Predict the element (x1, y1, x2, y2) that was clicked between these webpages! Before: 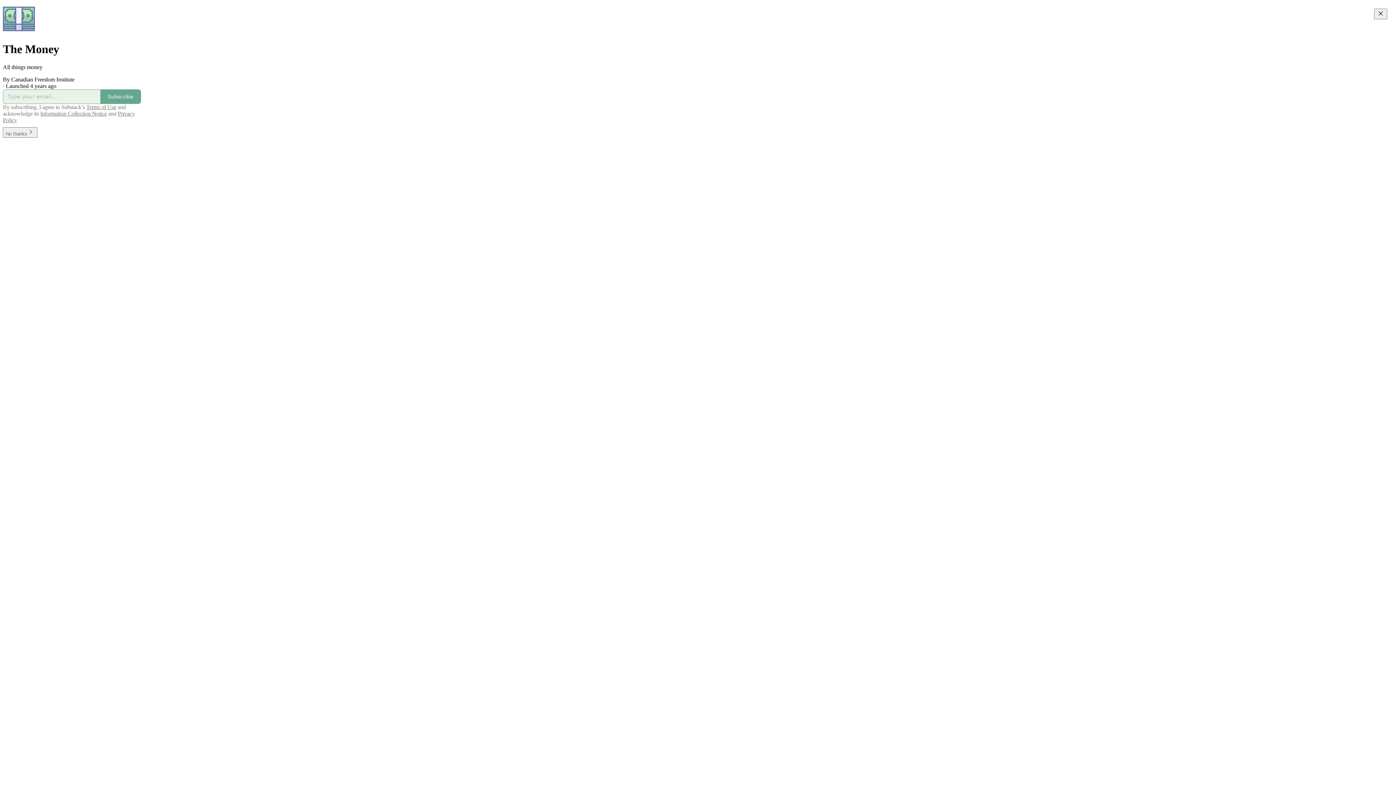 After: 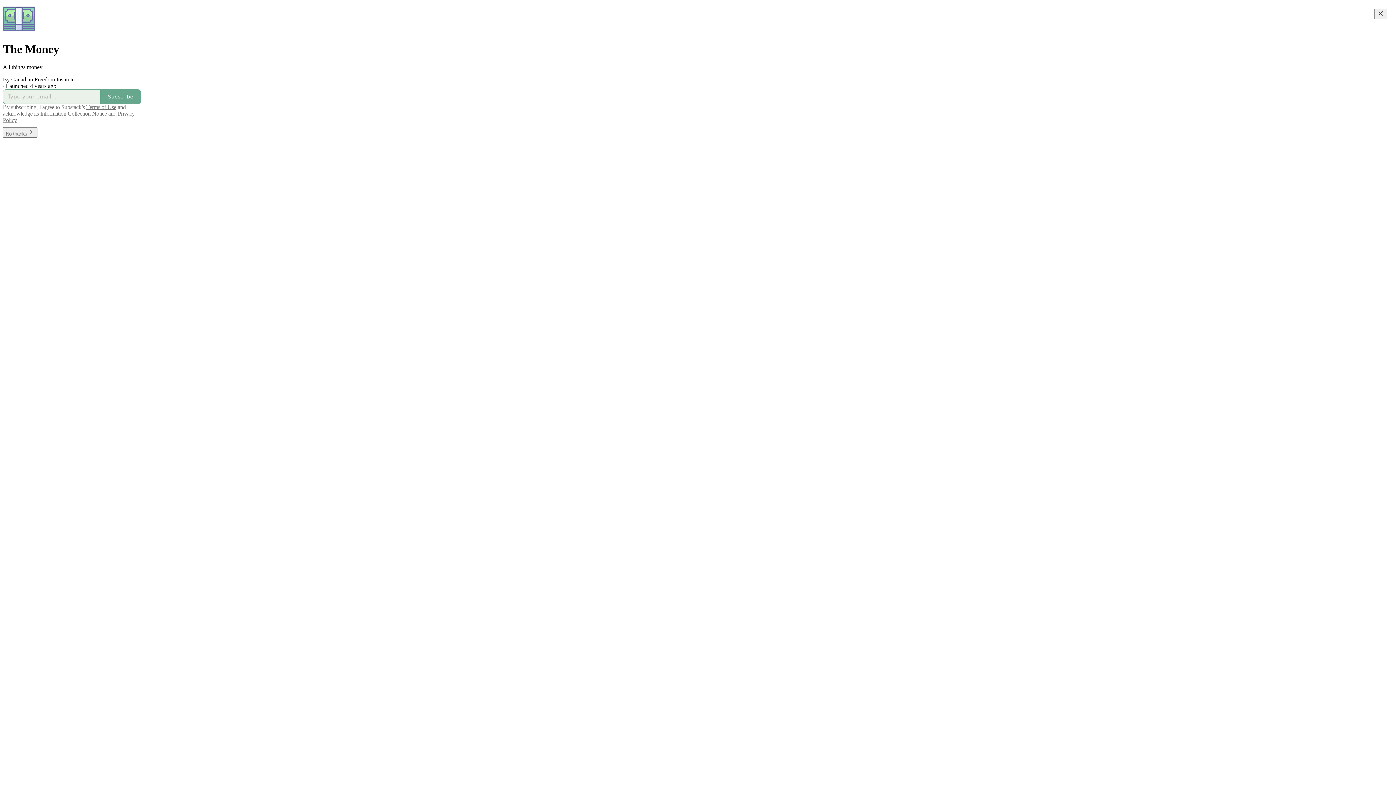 Action: bbox: (86, 103, 116, 110) label: Terms of Use